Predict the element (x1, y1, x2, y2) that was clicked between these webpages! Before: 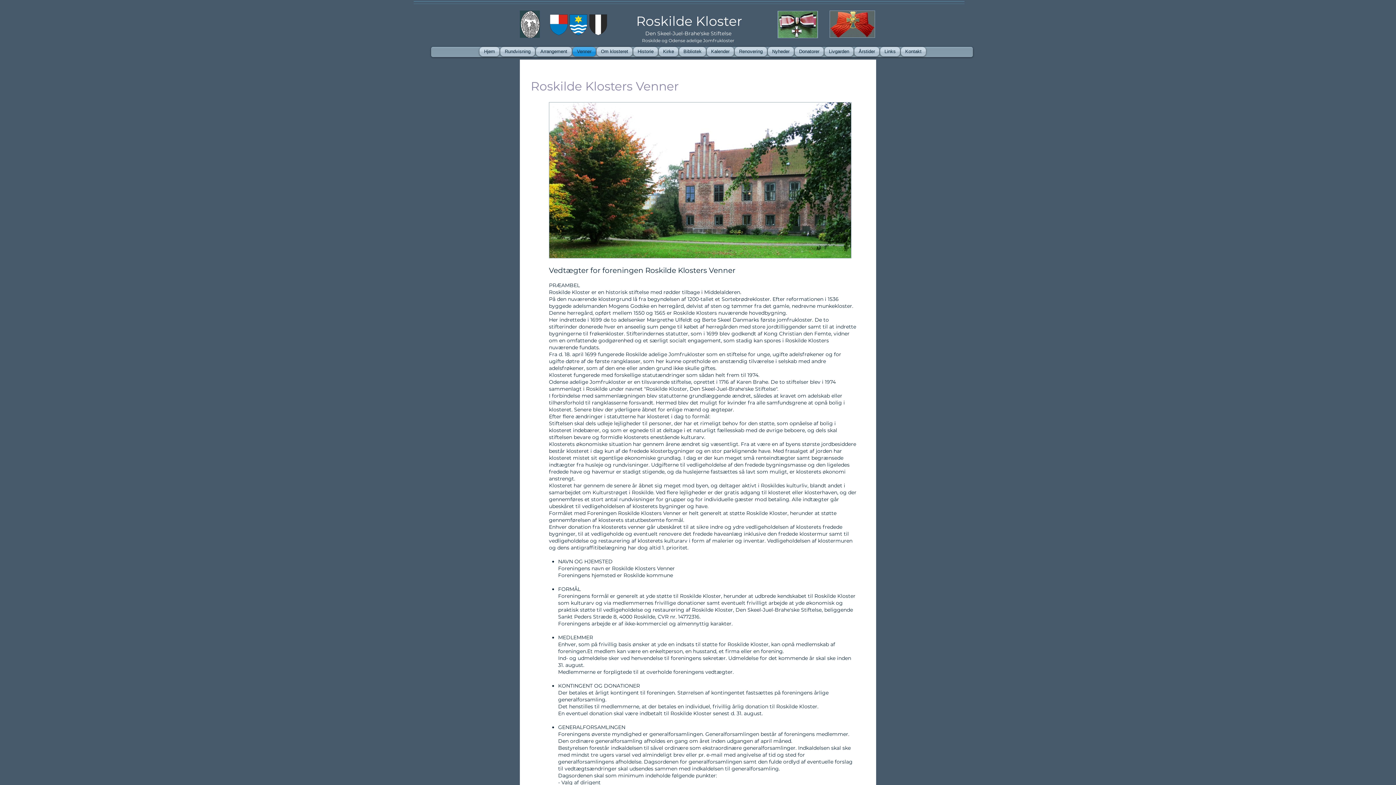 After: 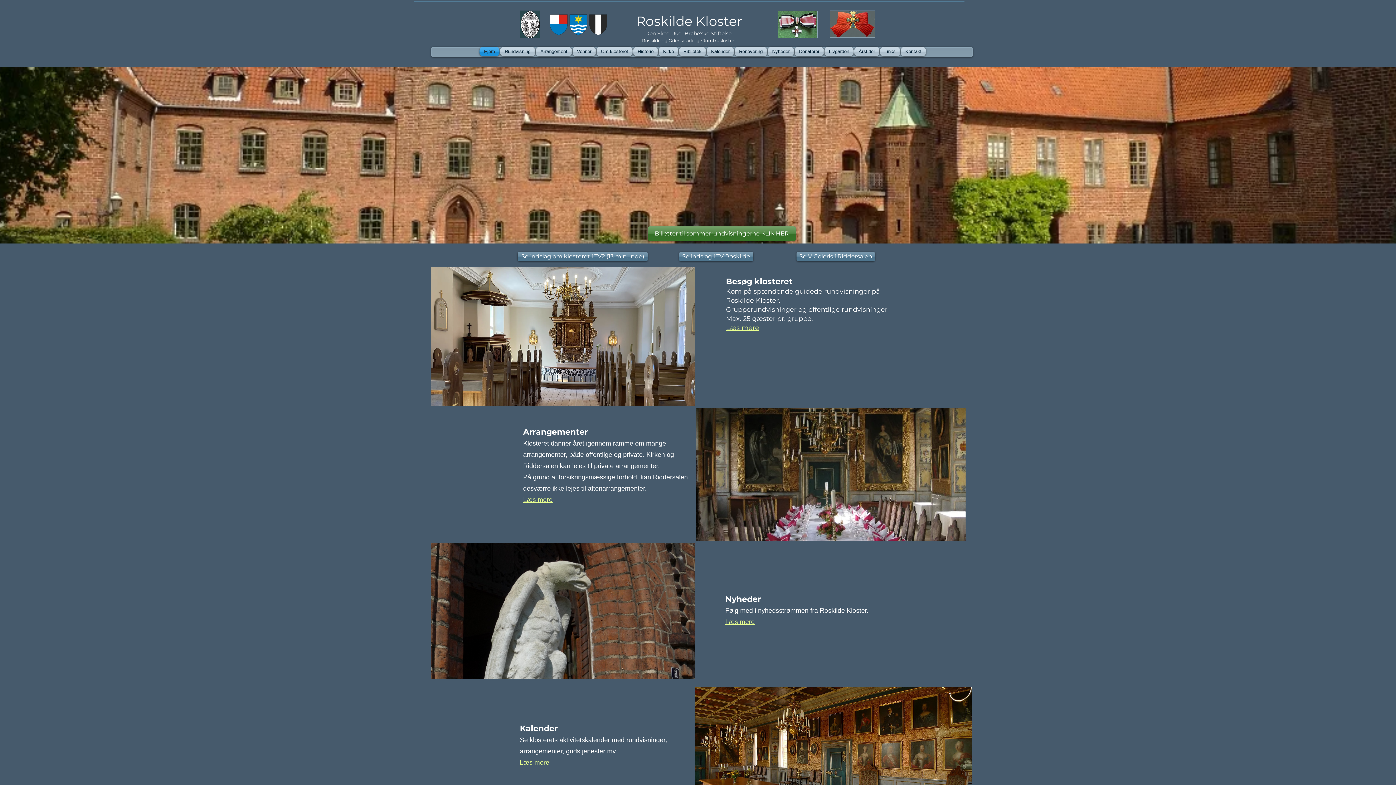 Action: bbox: (549, 13, 608, 36)